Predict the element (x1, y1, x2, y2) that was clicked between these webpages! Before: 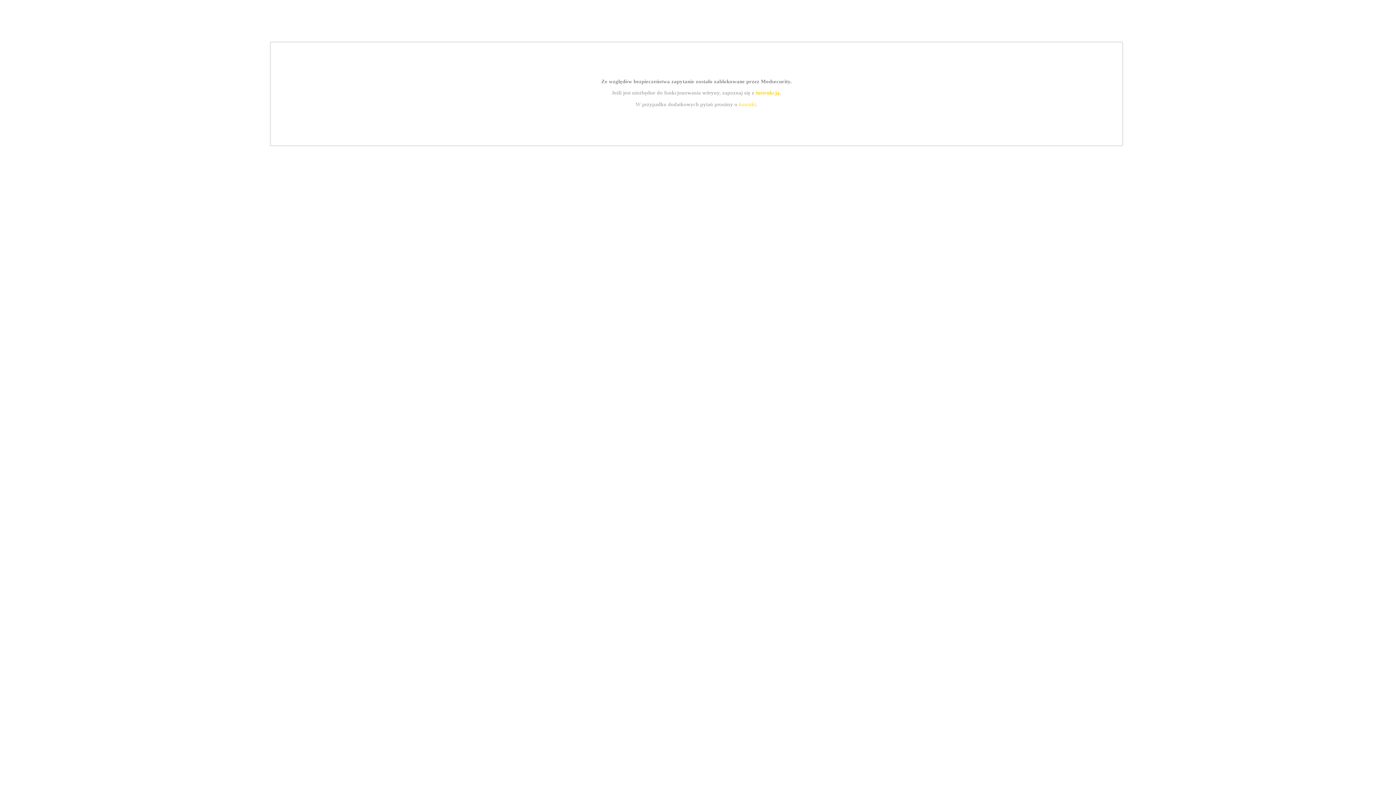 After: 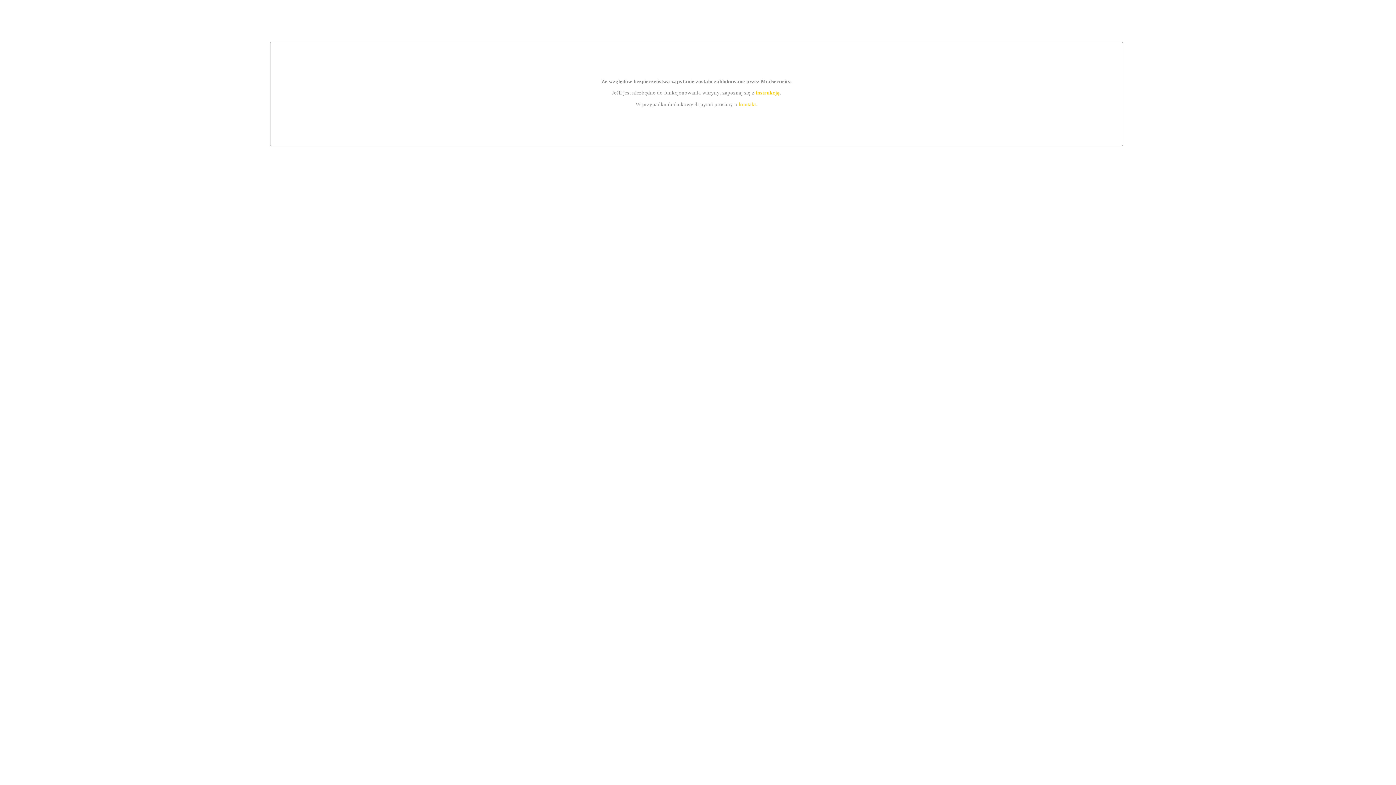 Action: label: instrukcją bbox: (755, 89, 779, 95)